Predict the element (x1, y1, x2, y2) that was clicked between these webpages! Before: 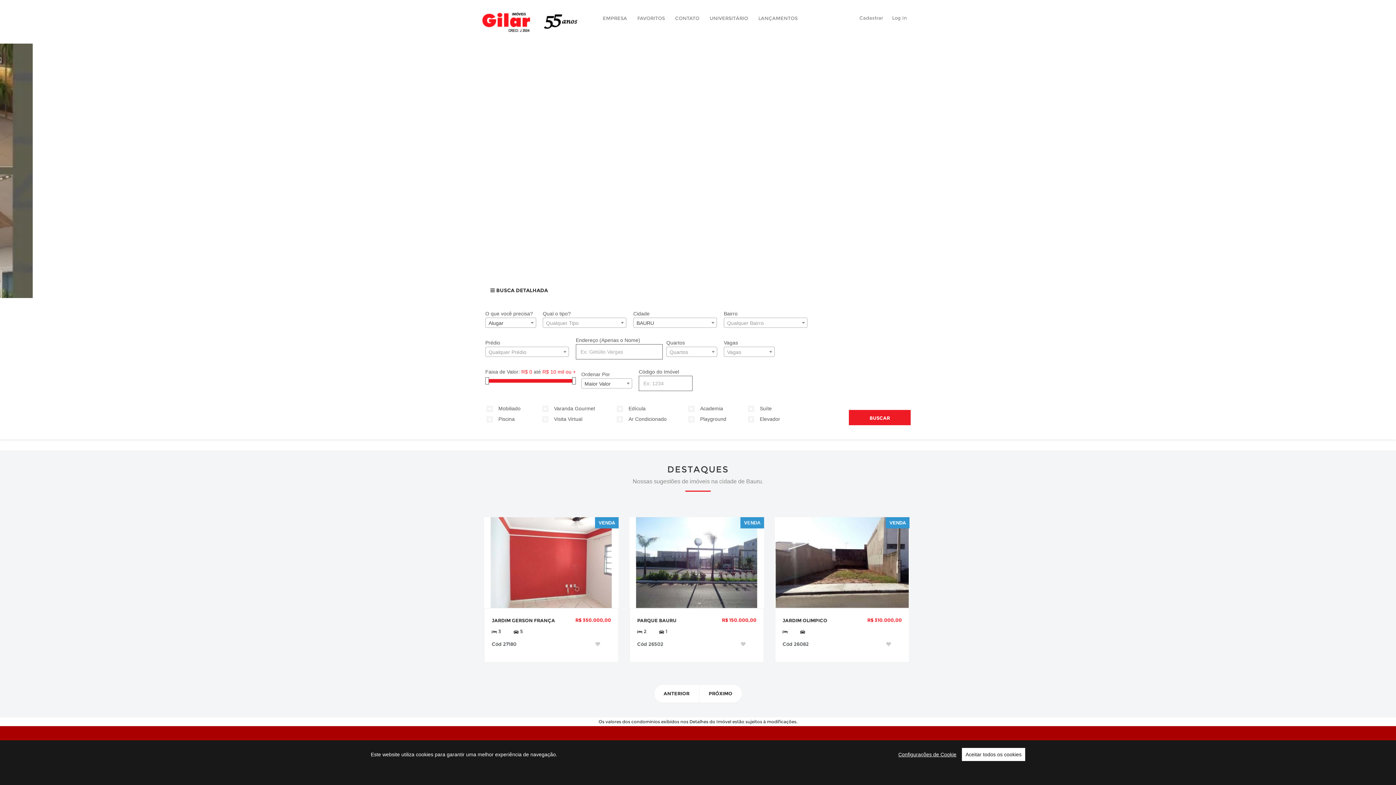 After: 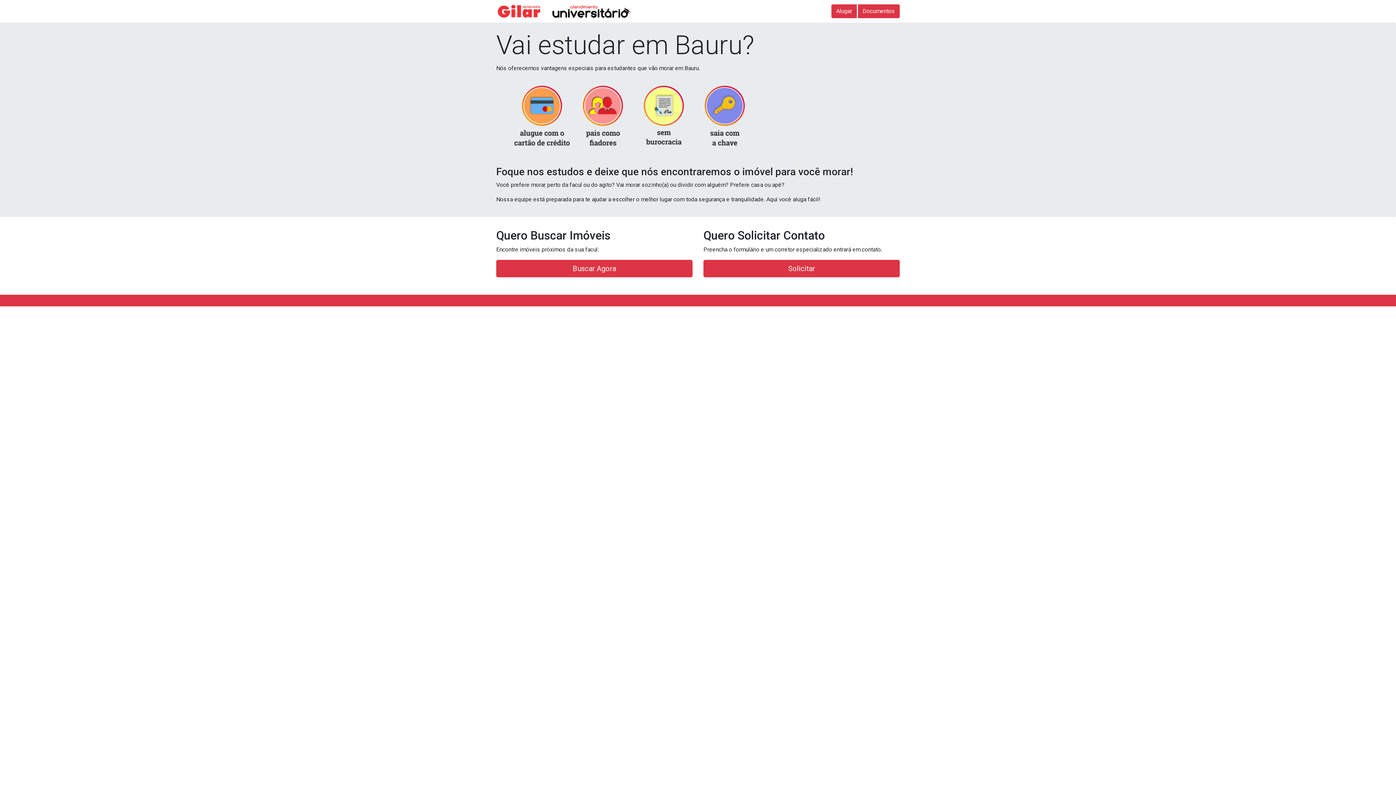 Action: bbox: (704, 0, 753, 36) label: UNIVERSITÁRIO